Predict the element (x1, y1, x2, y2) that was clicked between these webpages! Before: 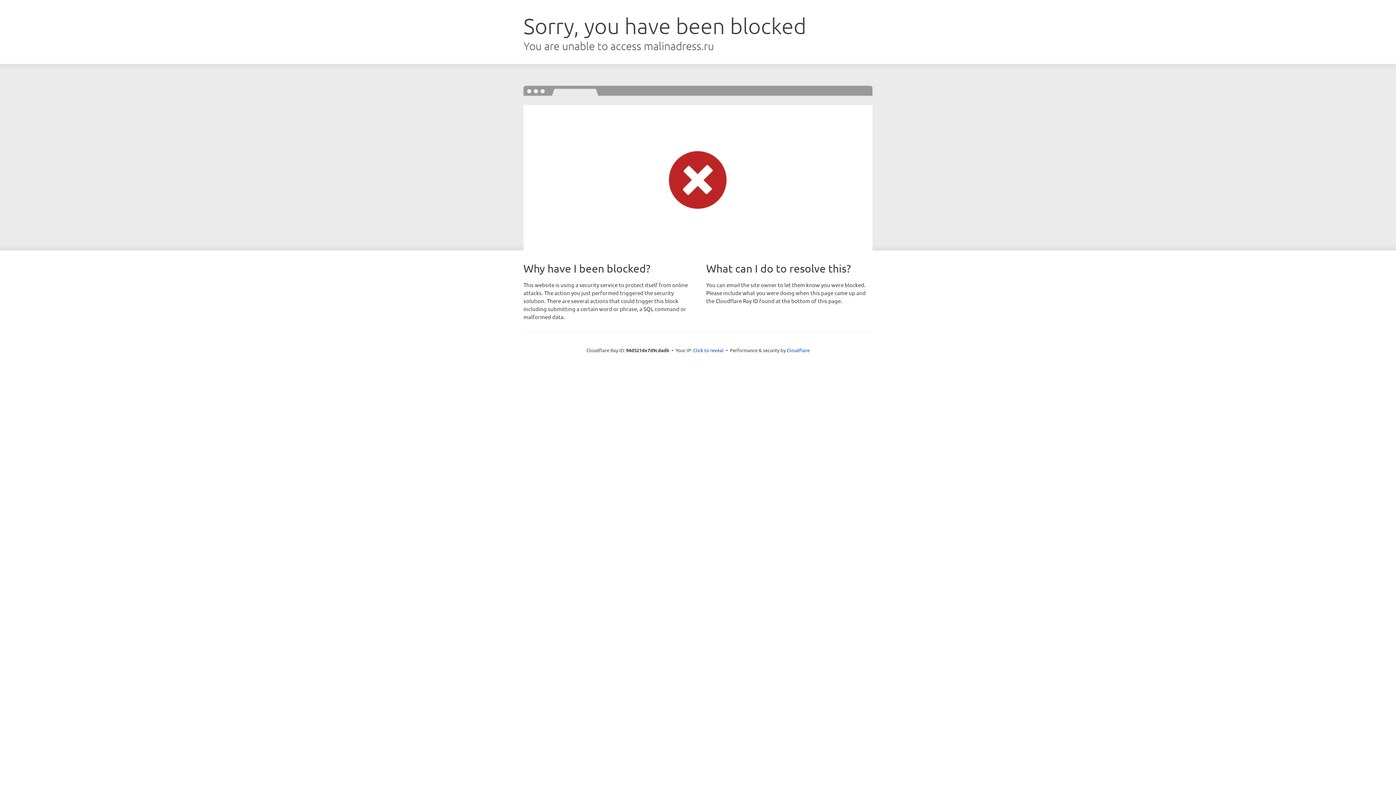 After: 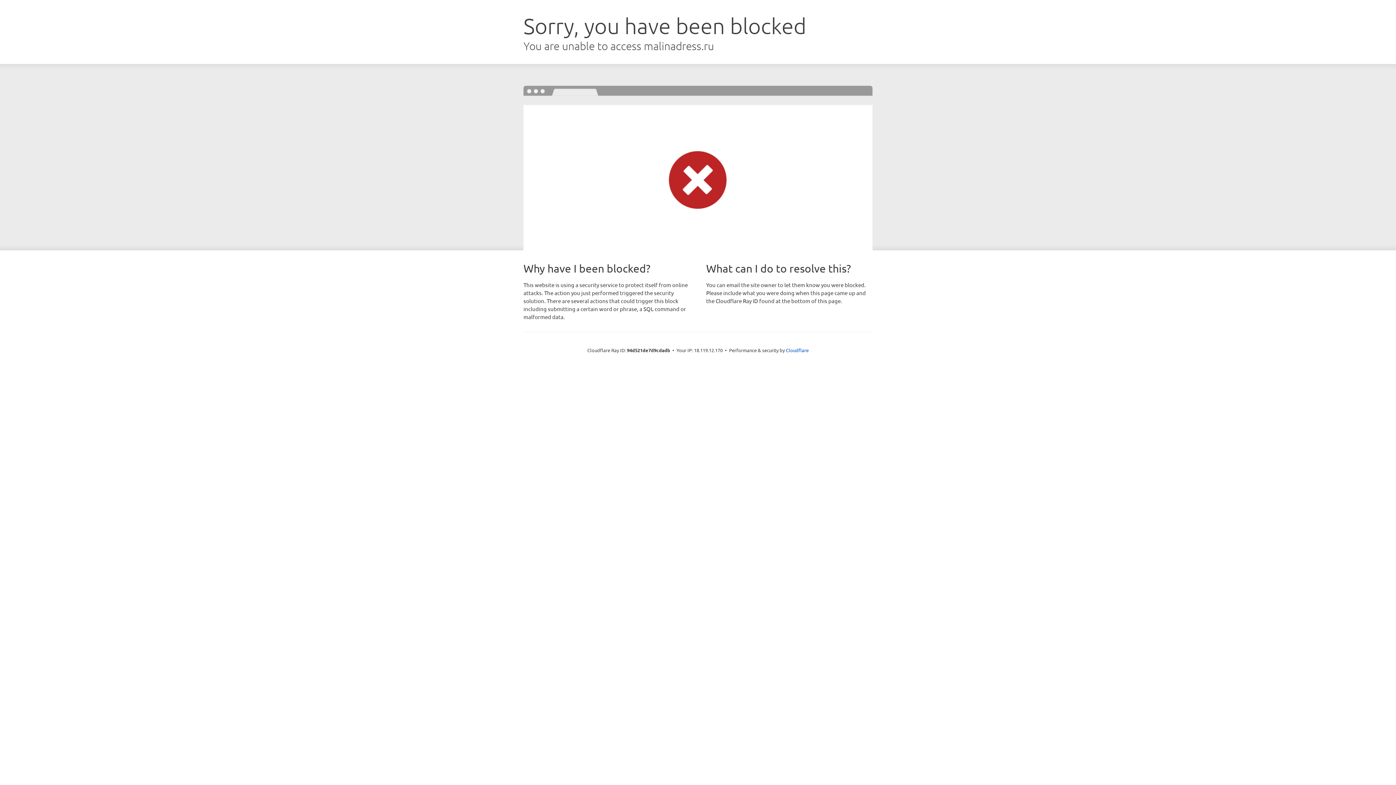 Action: label: Click to reveal bbox: (693, 346, 723, 353)